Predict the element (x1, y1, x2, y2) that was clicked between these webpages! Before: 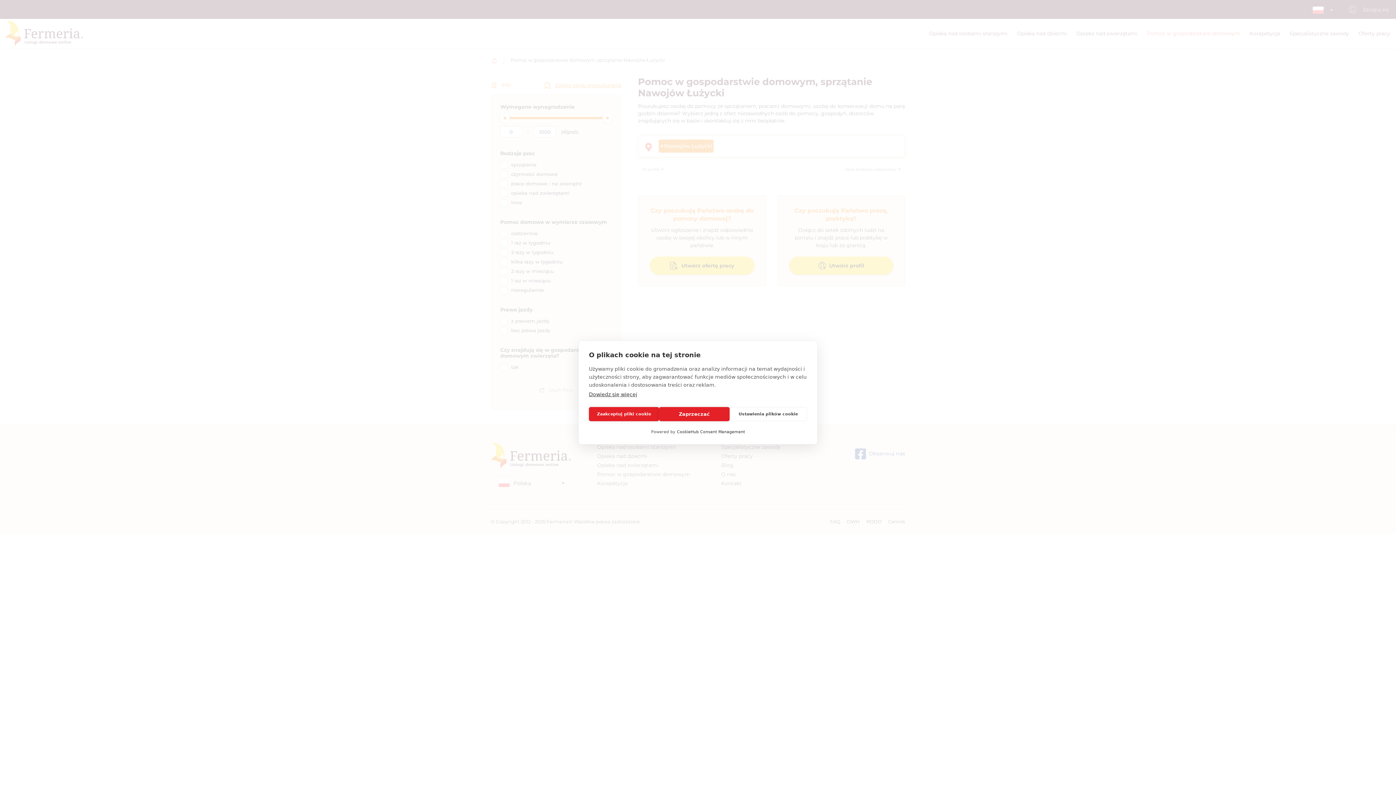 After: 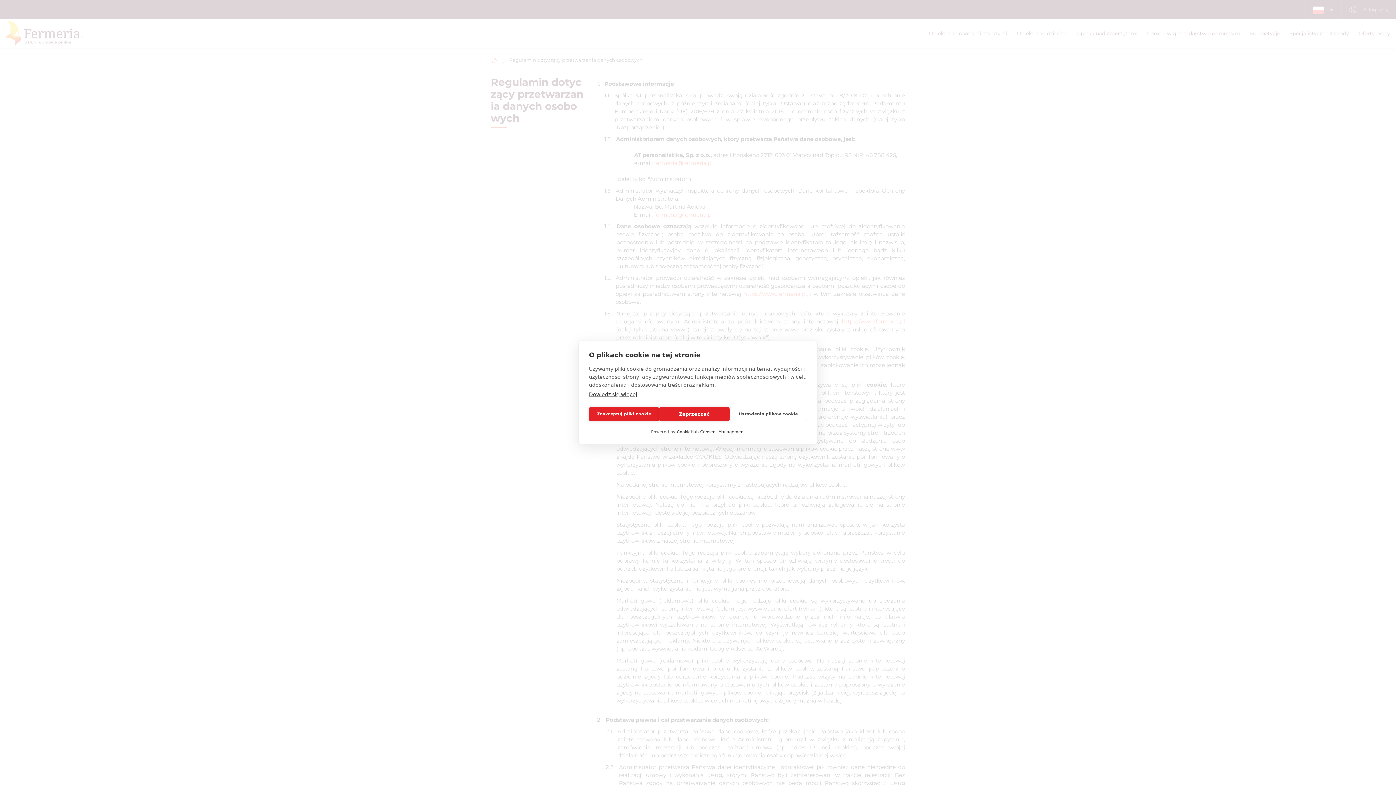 Action: bbox: (589, 391, 637, 397) label: Dowiedz się więcej